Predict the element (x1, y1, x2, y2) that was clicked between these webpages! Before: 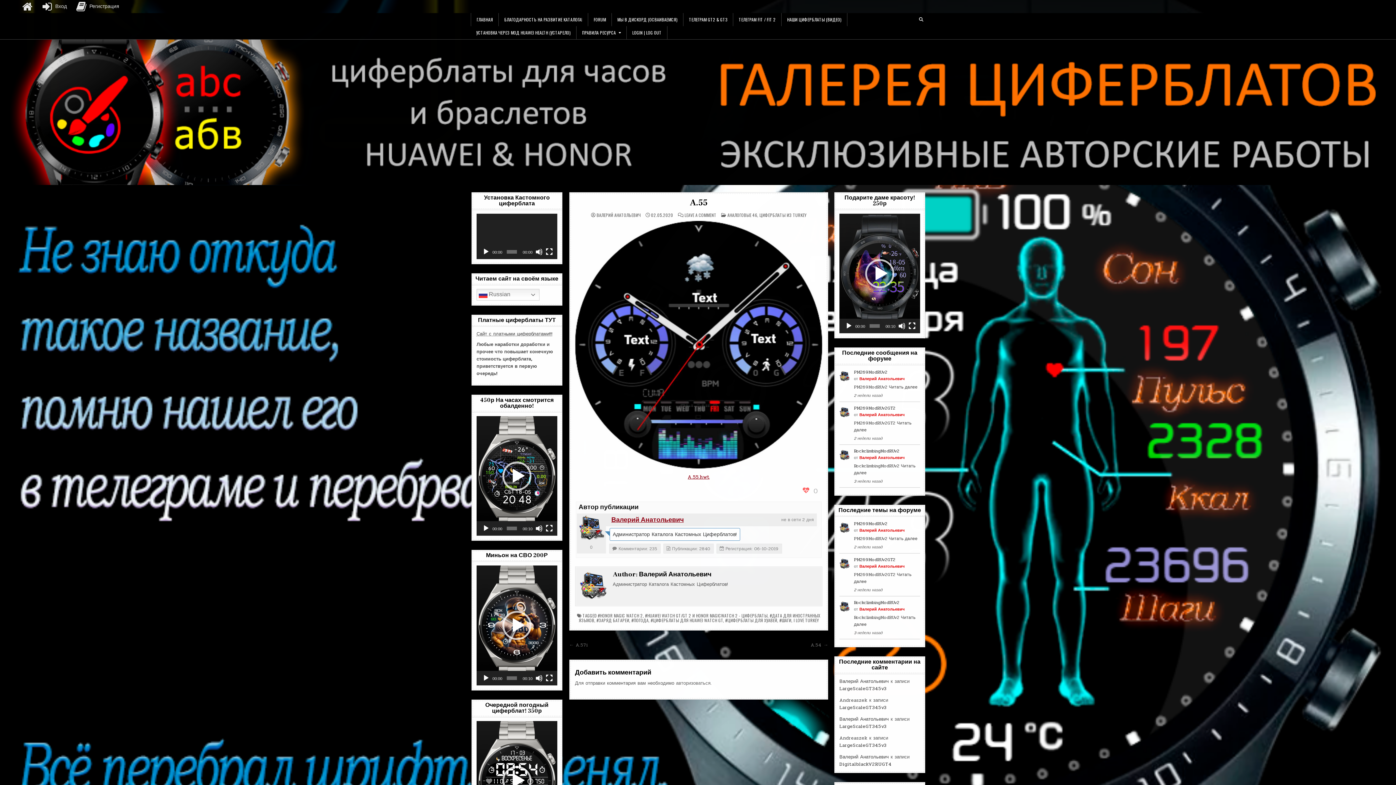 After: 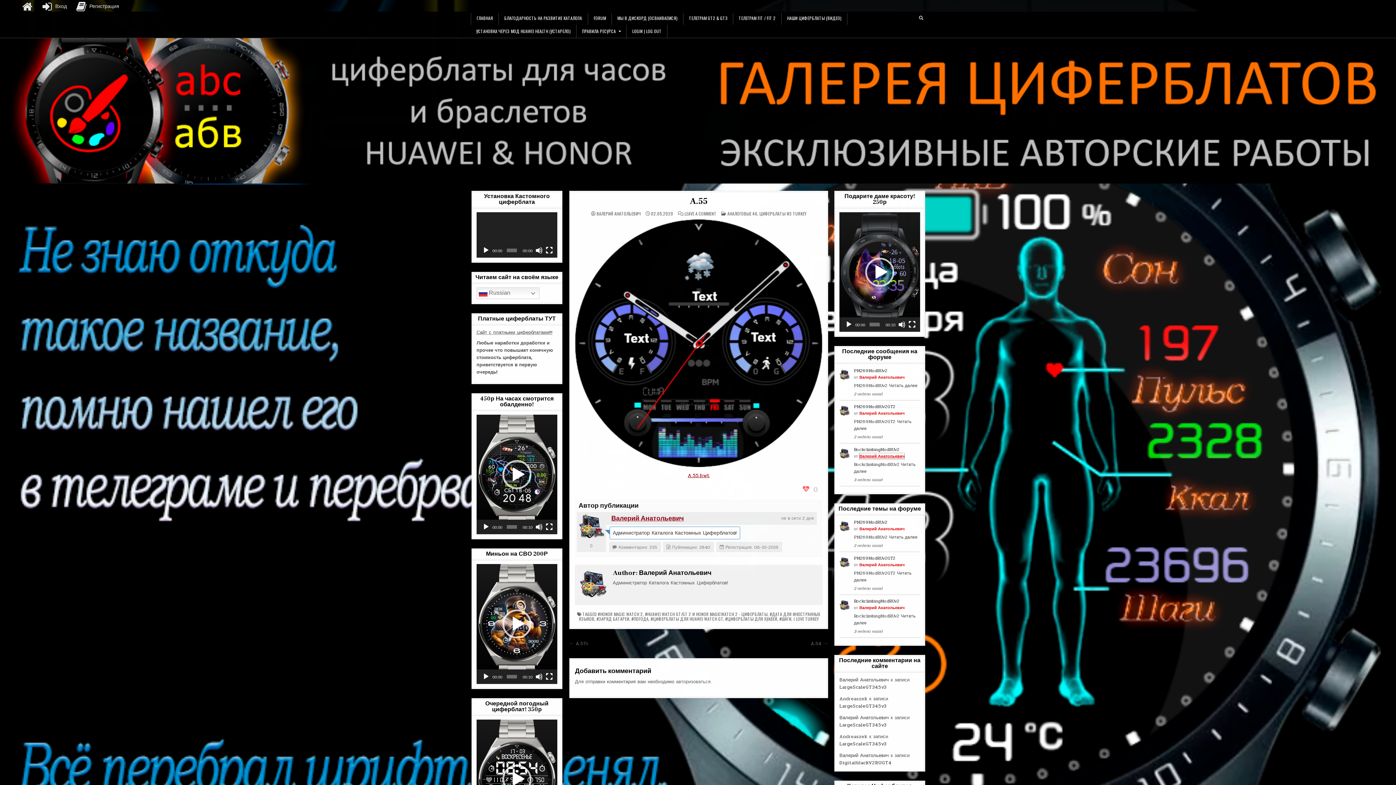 Action: bbox: (859, 455, 904, 461) label: Валерий Анатольевич